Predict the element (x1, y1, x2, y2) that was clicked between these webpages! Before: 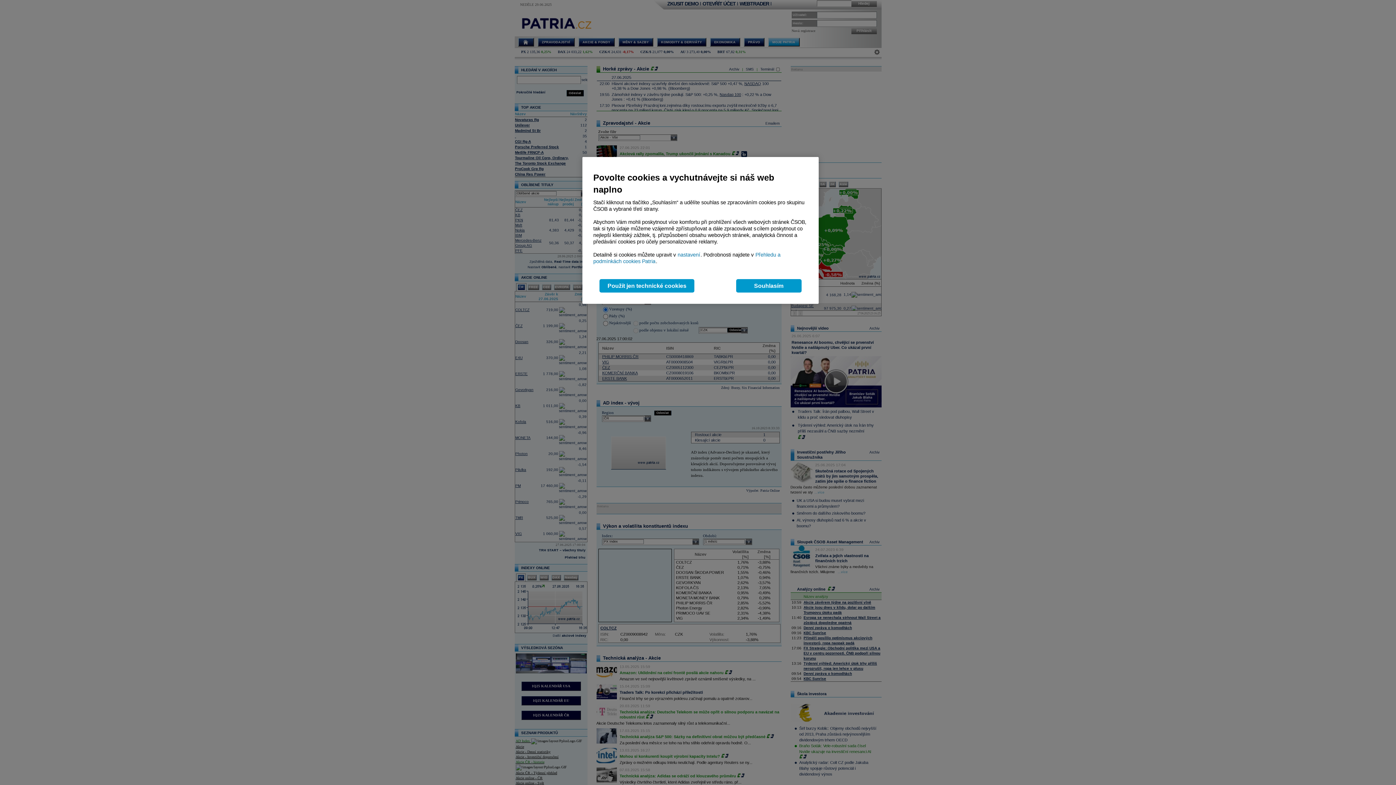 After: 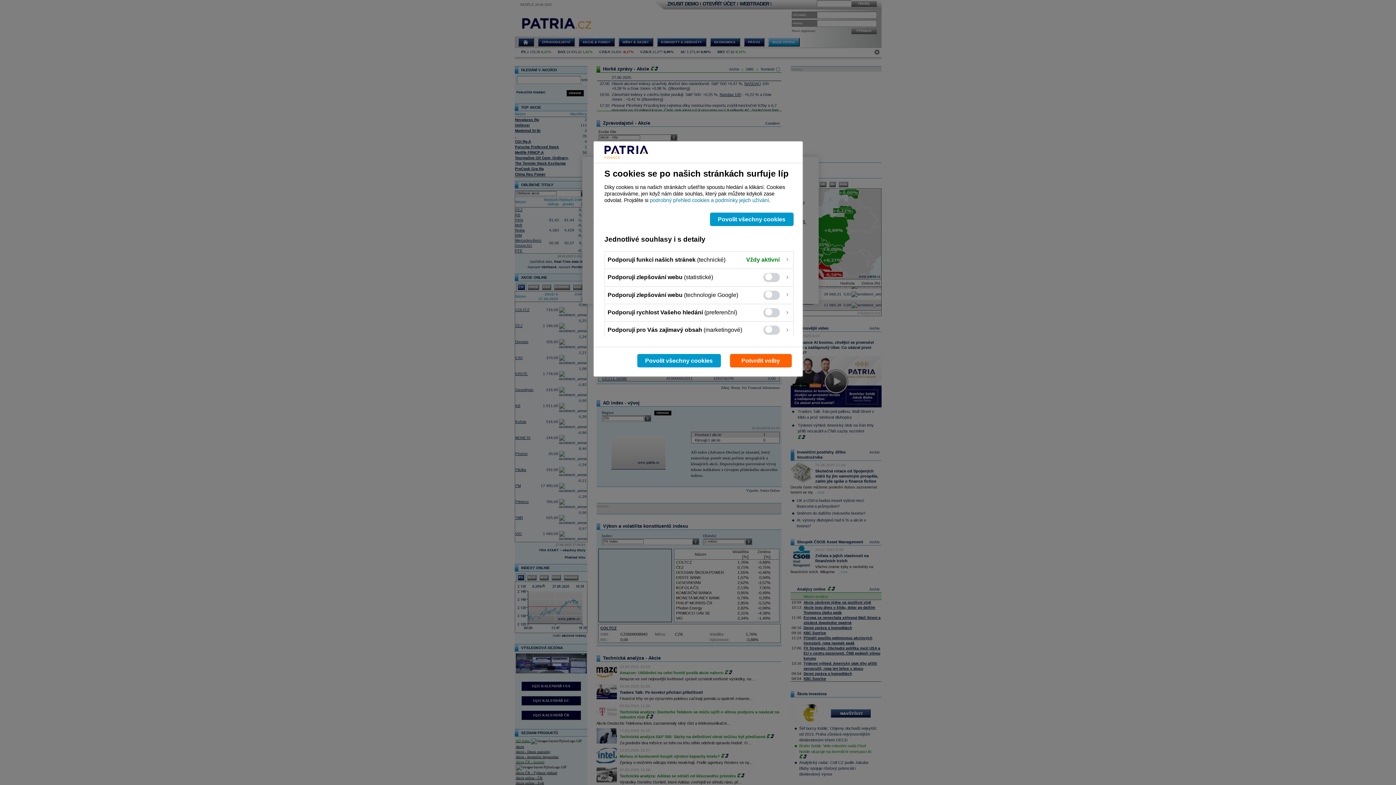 Action: label:  nastavení bbox: (677, 252, 700, 257)